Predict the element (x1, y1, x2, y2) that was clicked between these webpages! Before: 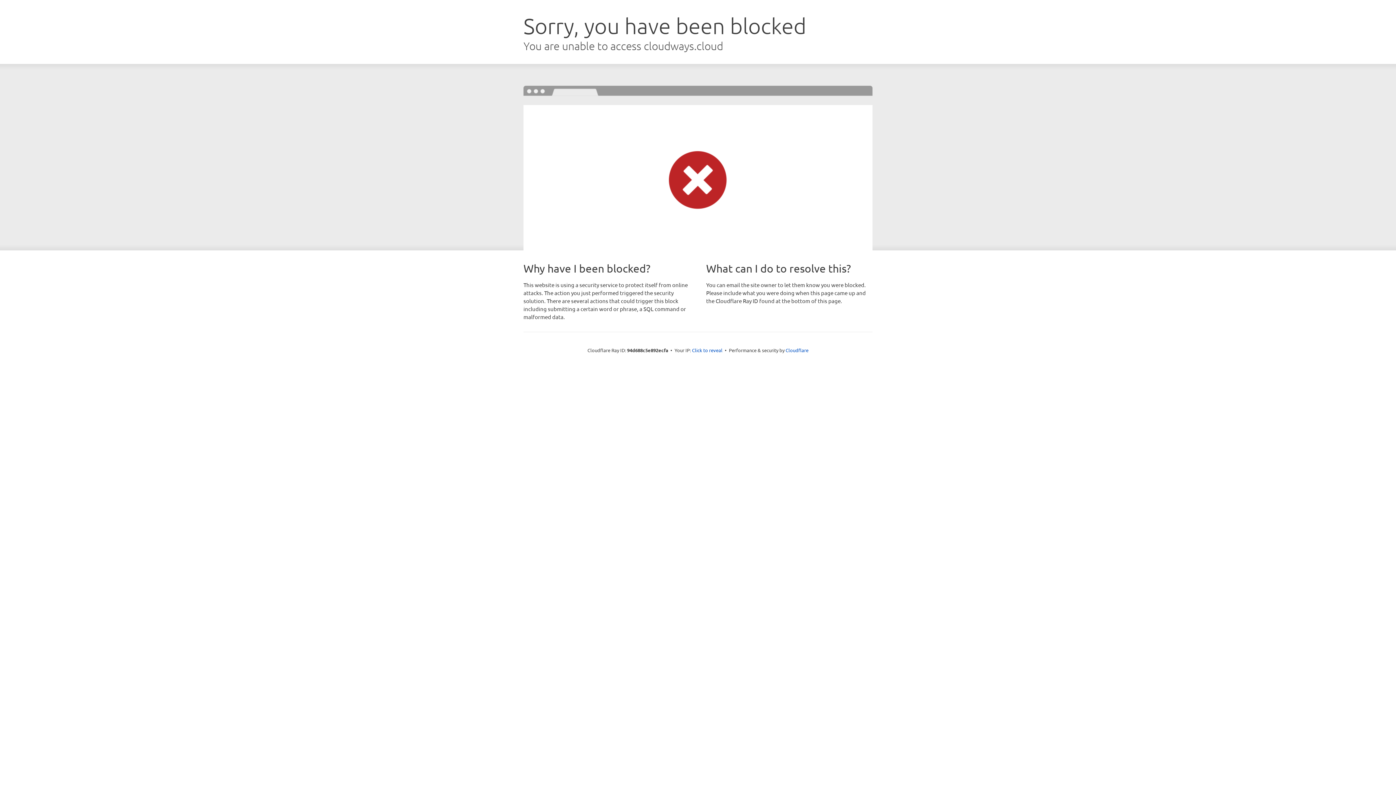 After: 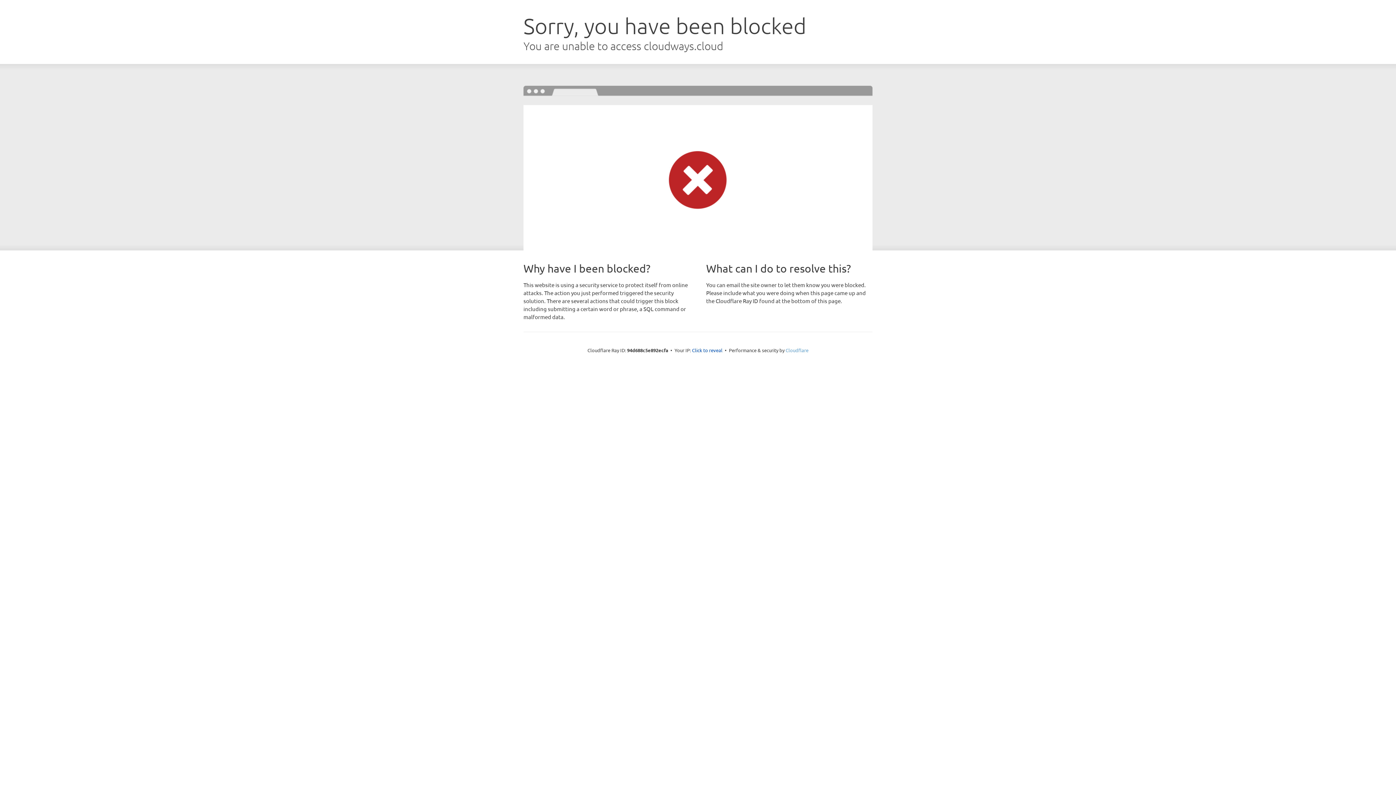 Action: label: Cloudflare bbox: (785, 347, 808, 353)